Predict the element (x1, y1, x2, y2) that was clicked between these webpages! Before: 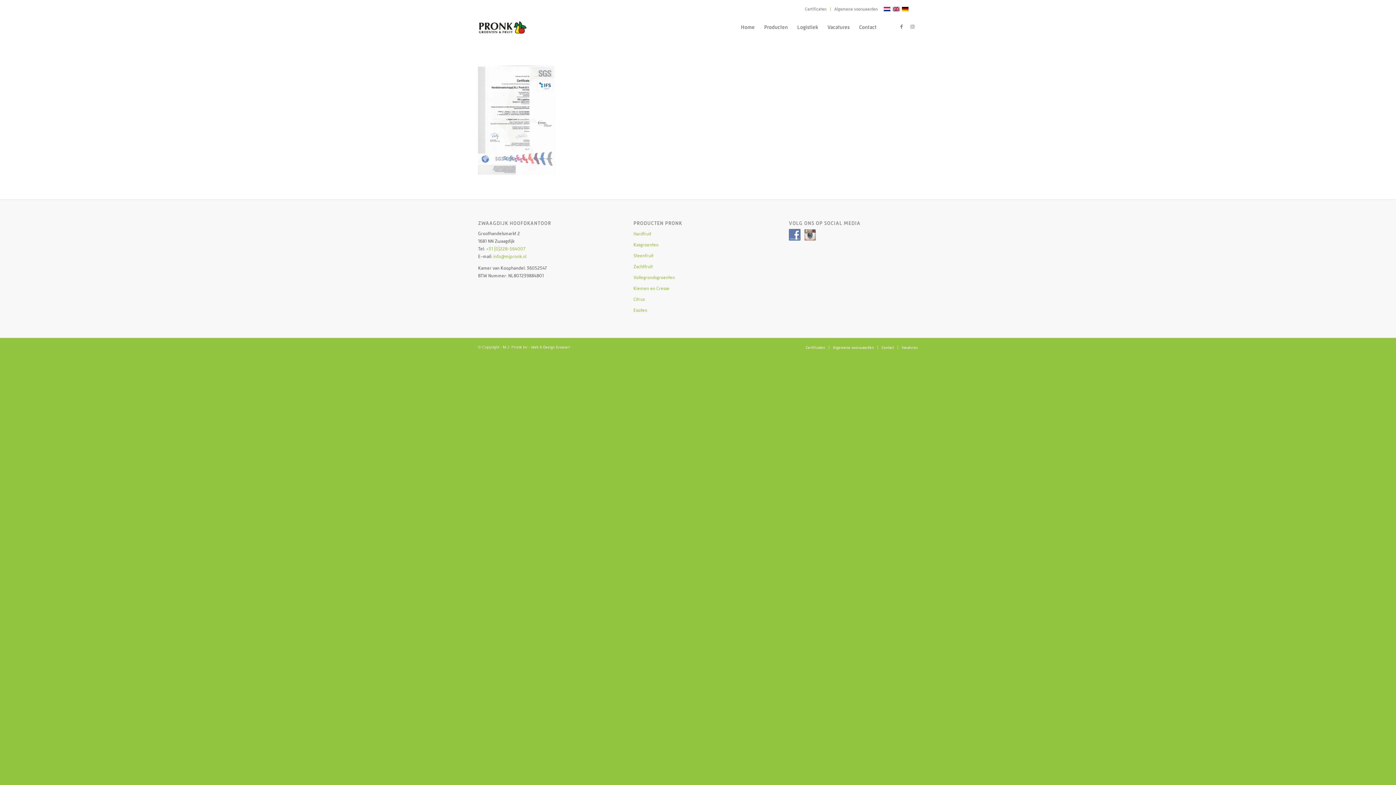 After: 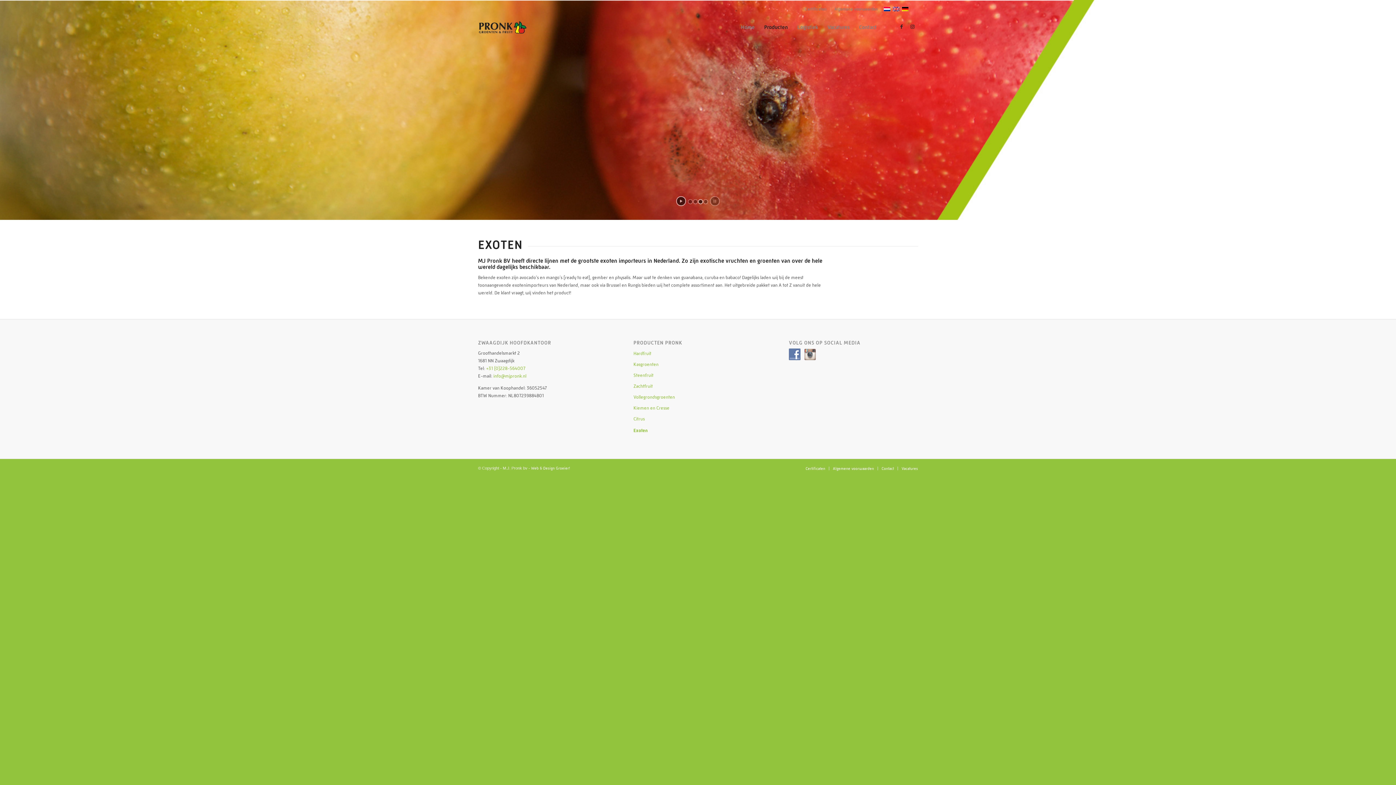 Action: label: Exoten bbox: (633, 305, 762, 316)